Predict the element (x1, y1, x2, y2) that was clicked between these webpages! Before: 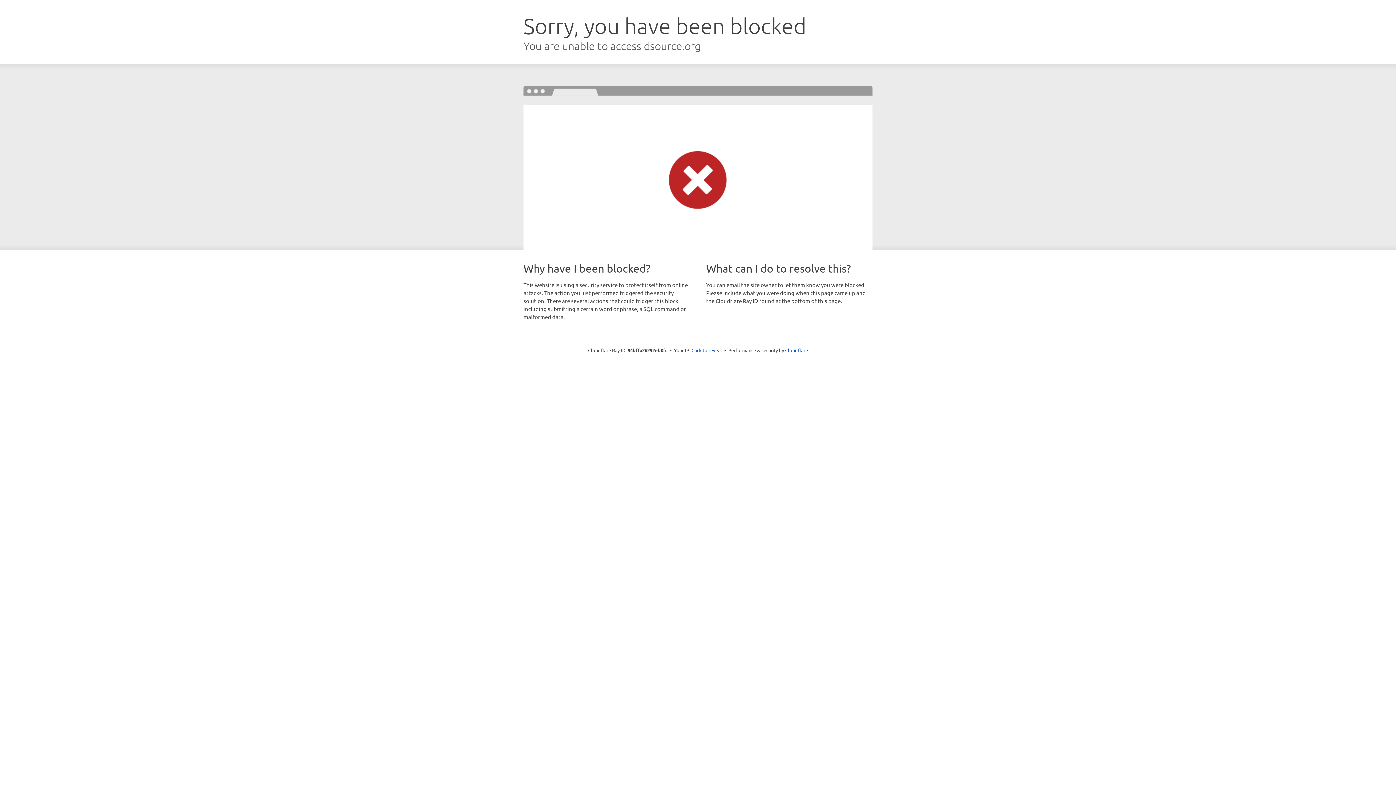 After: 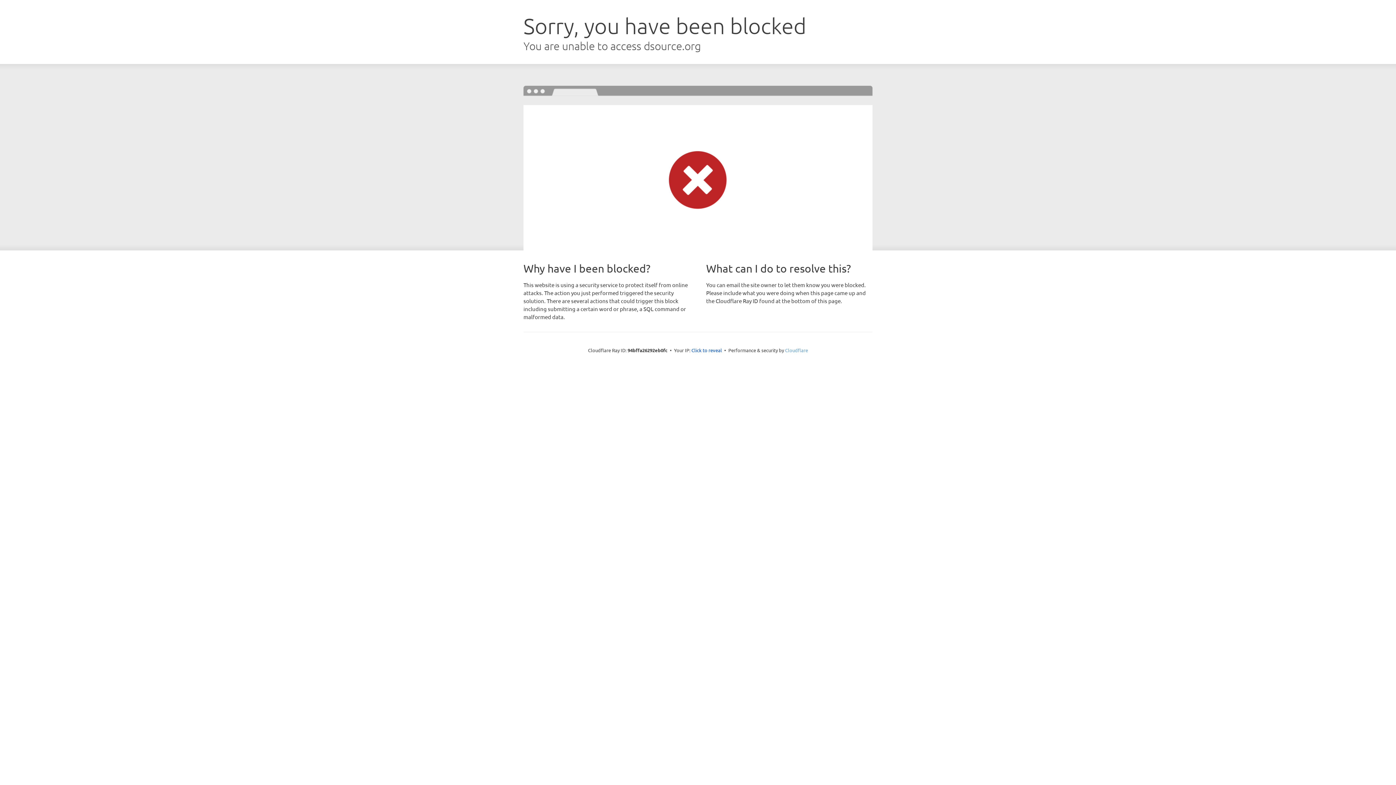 Action: label: Cloudflare bbox: (785, 347, 808, 353)